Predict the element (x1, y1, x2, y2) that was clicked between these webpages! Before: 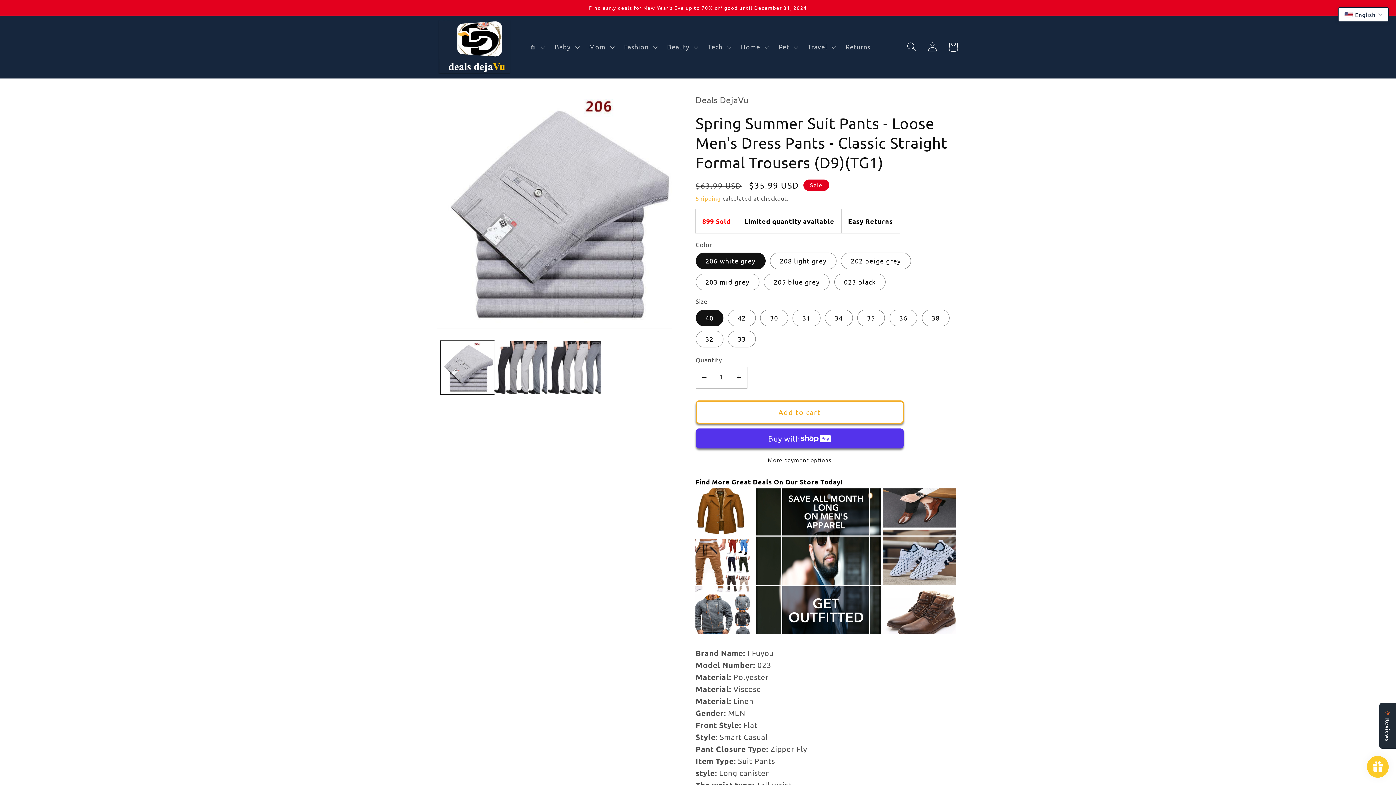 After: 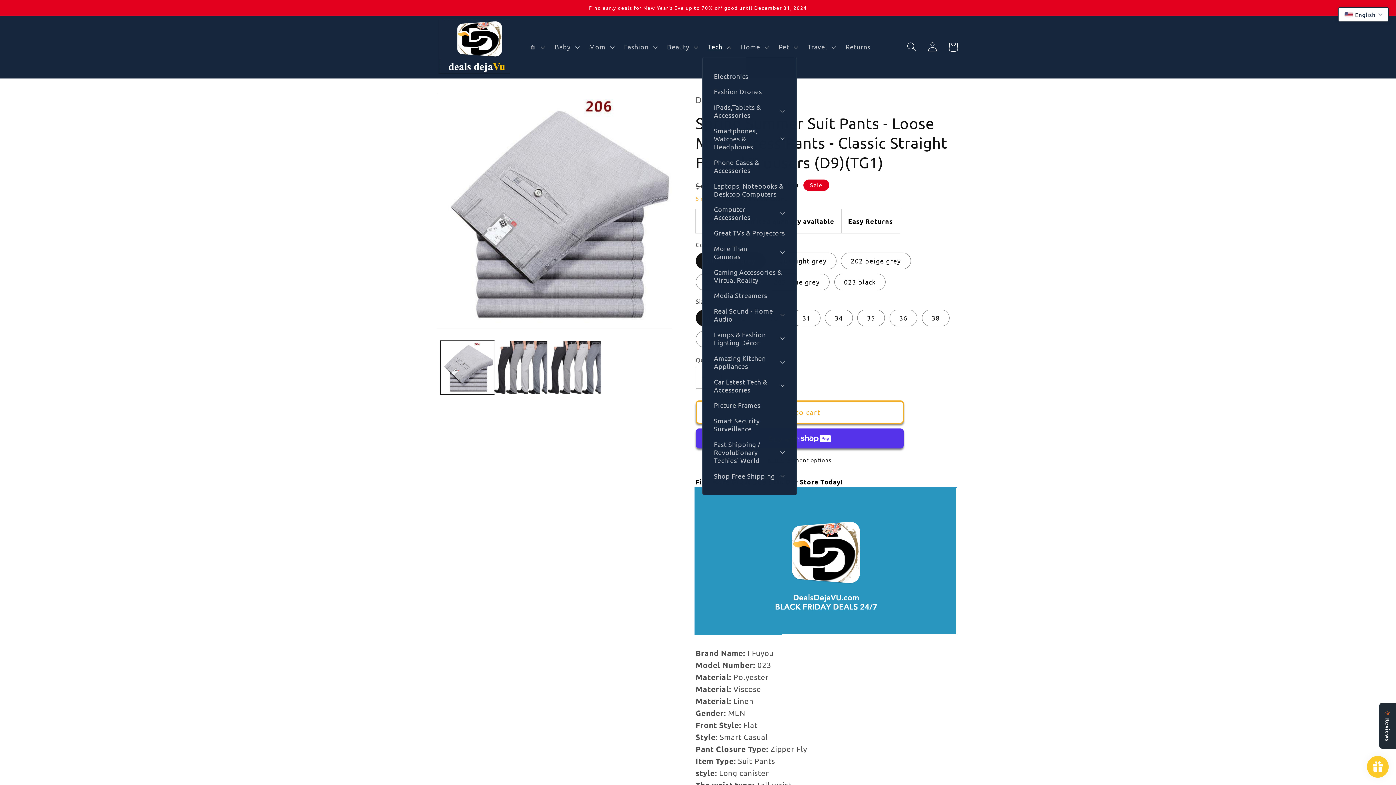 Action: label: Tech bbox: (702, 37, 735, 56)